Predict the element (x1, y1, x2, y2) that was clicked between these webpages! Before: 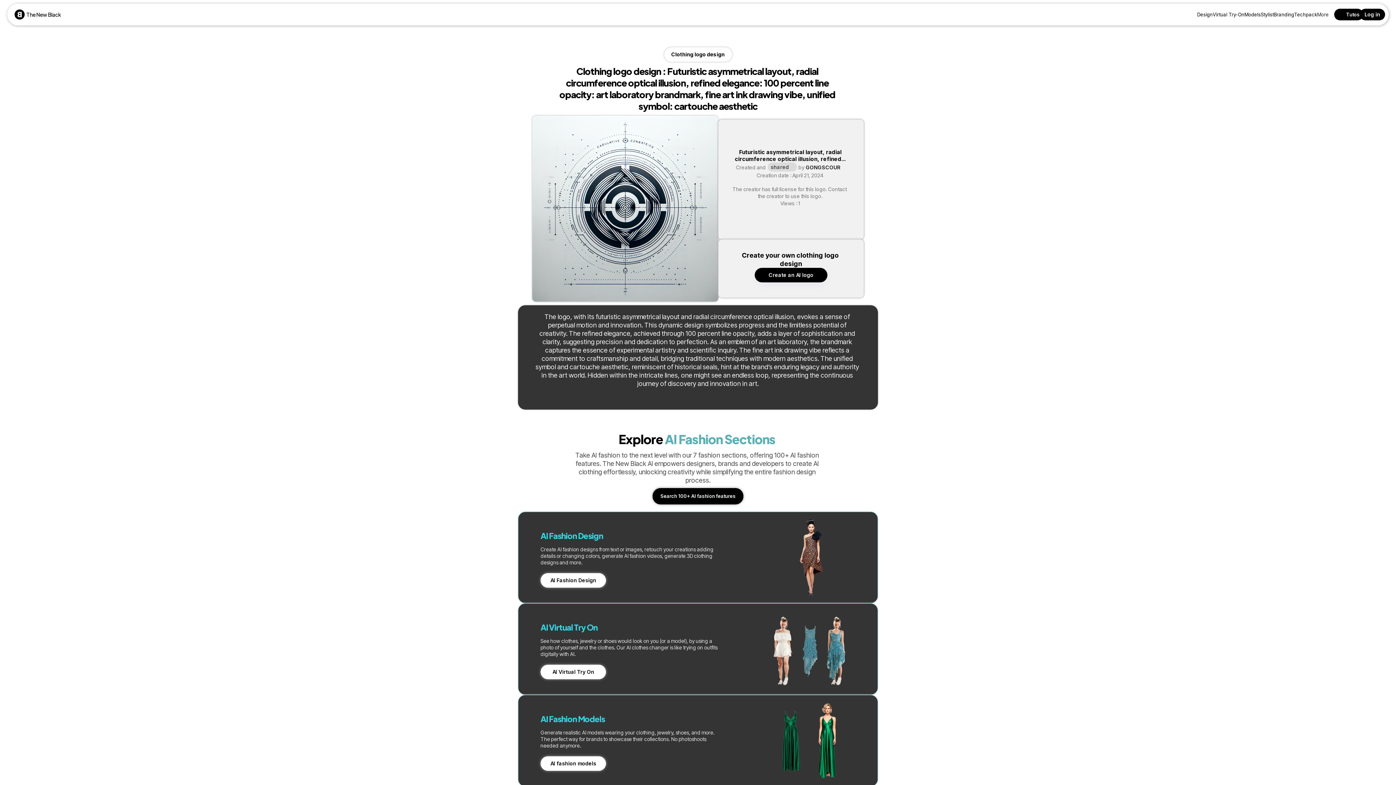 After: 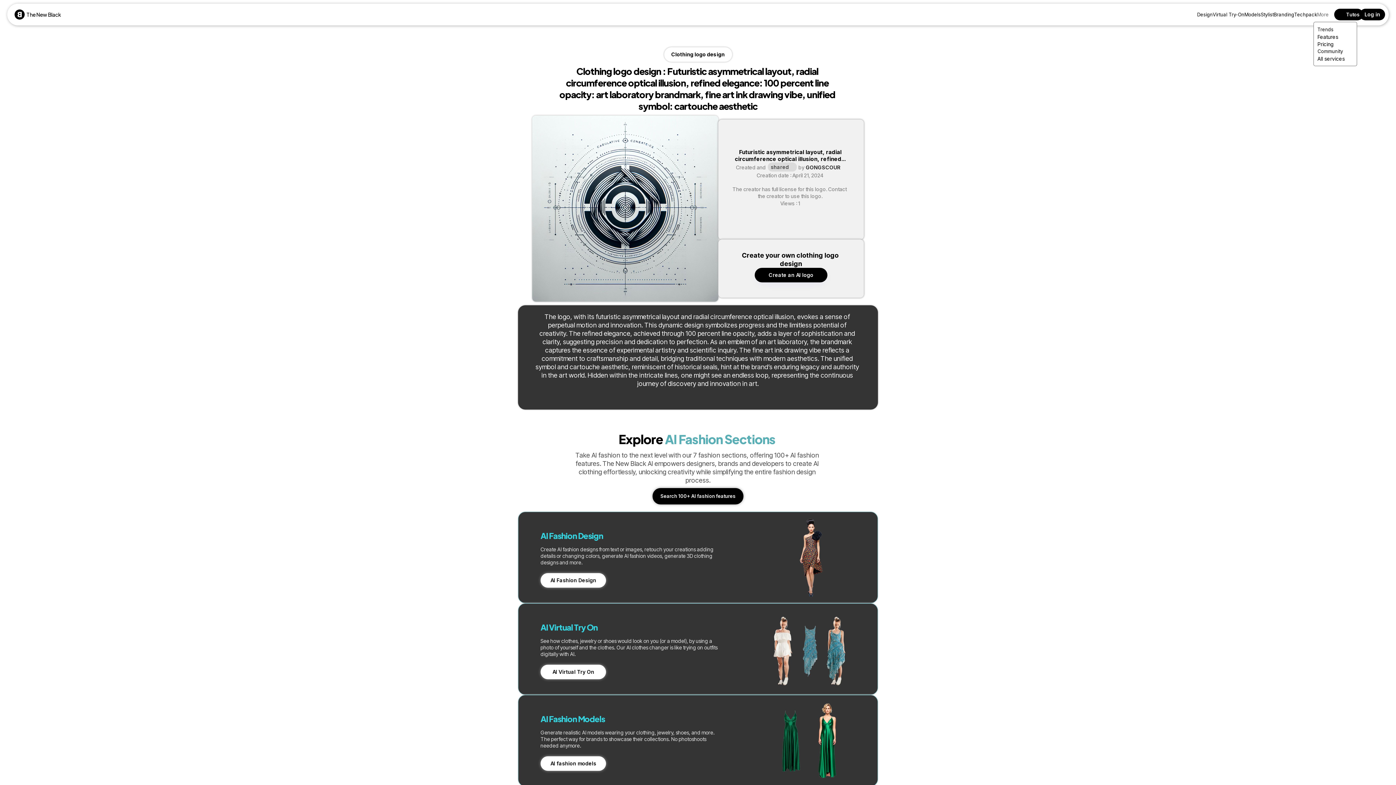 Action: bbox: (1329, 11, 1334, 17)